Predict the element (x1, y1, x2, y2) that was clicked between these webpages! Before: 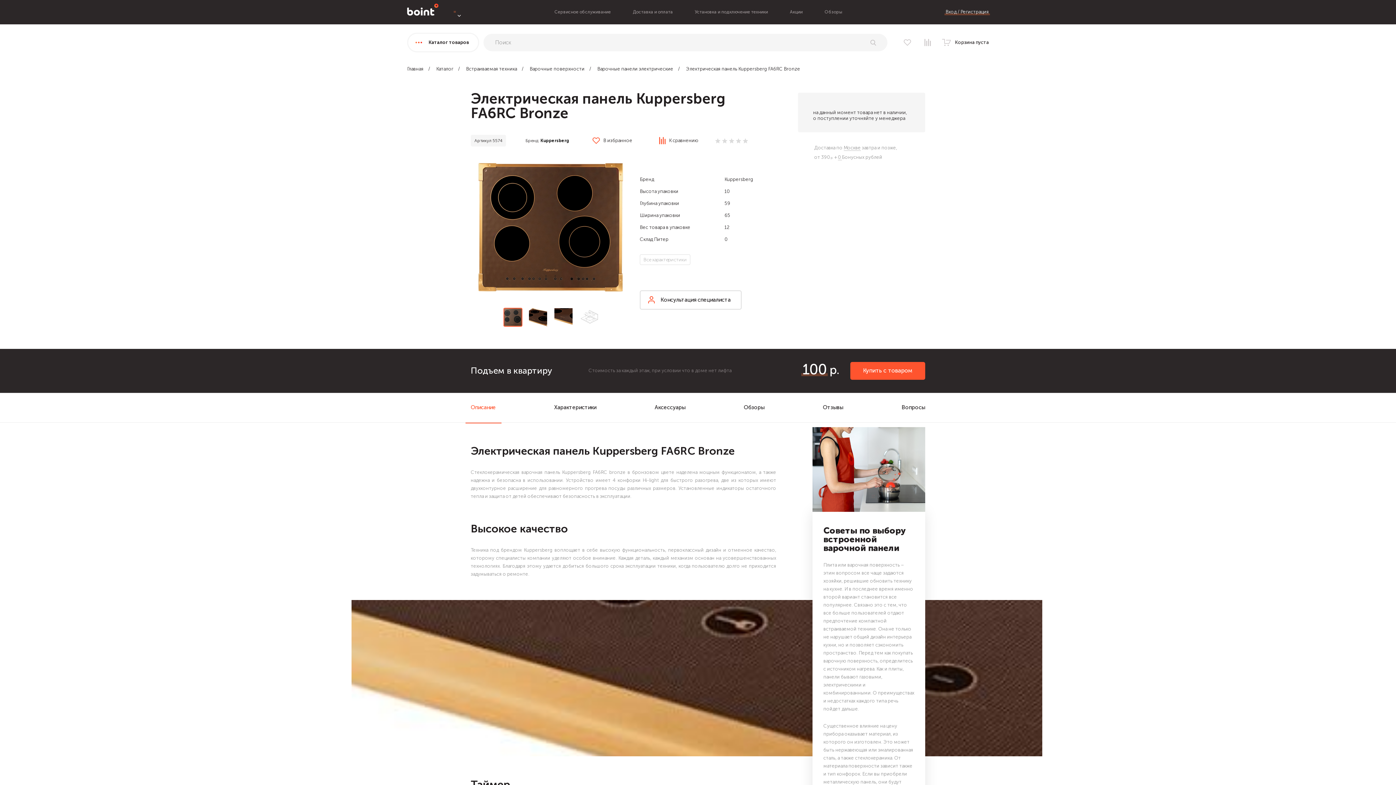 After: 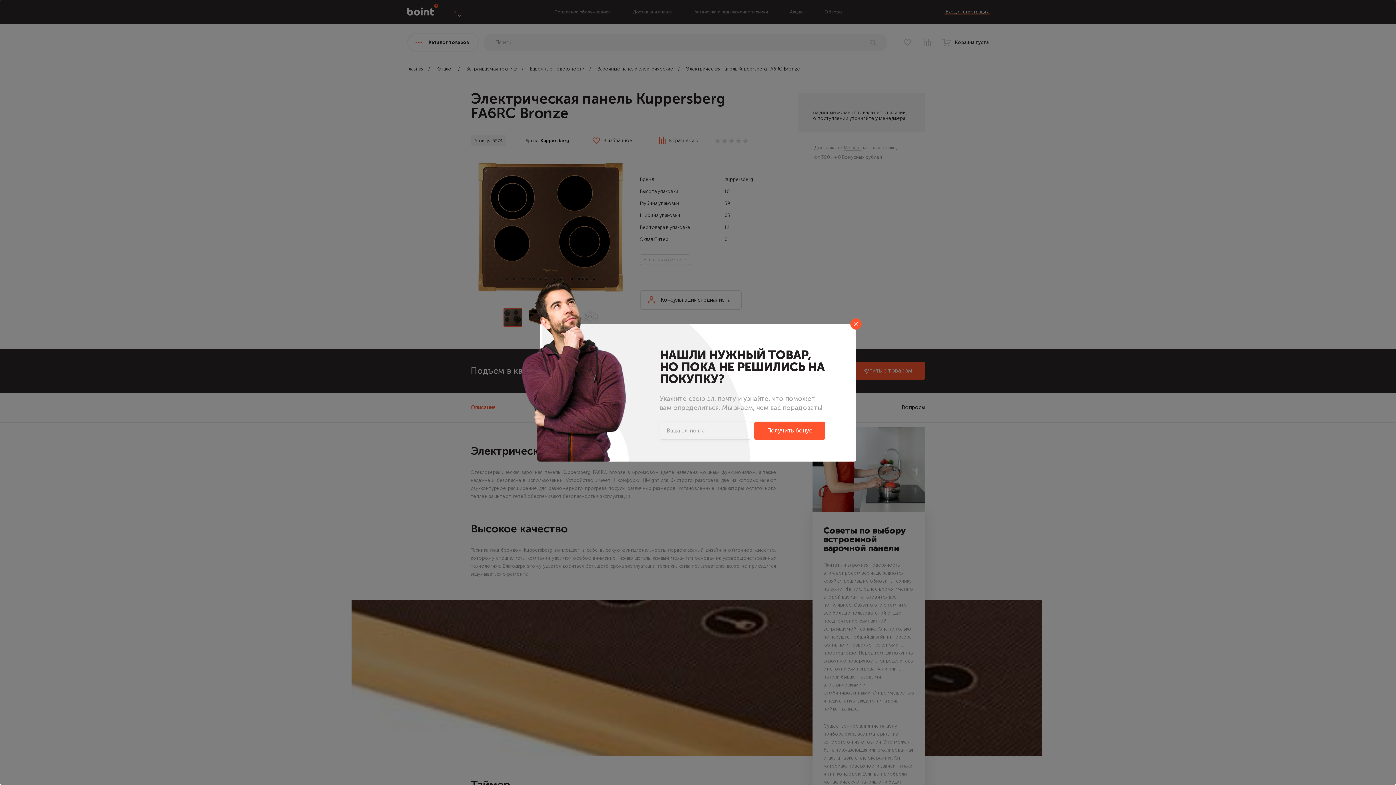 Action: bbox: (838, 154, 842, 160) label: 0 